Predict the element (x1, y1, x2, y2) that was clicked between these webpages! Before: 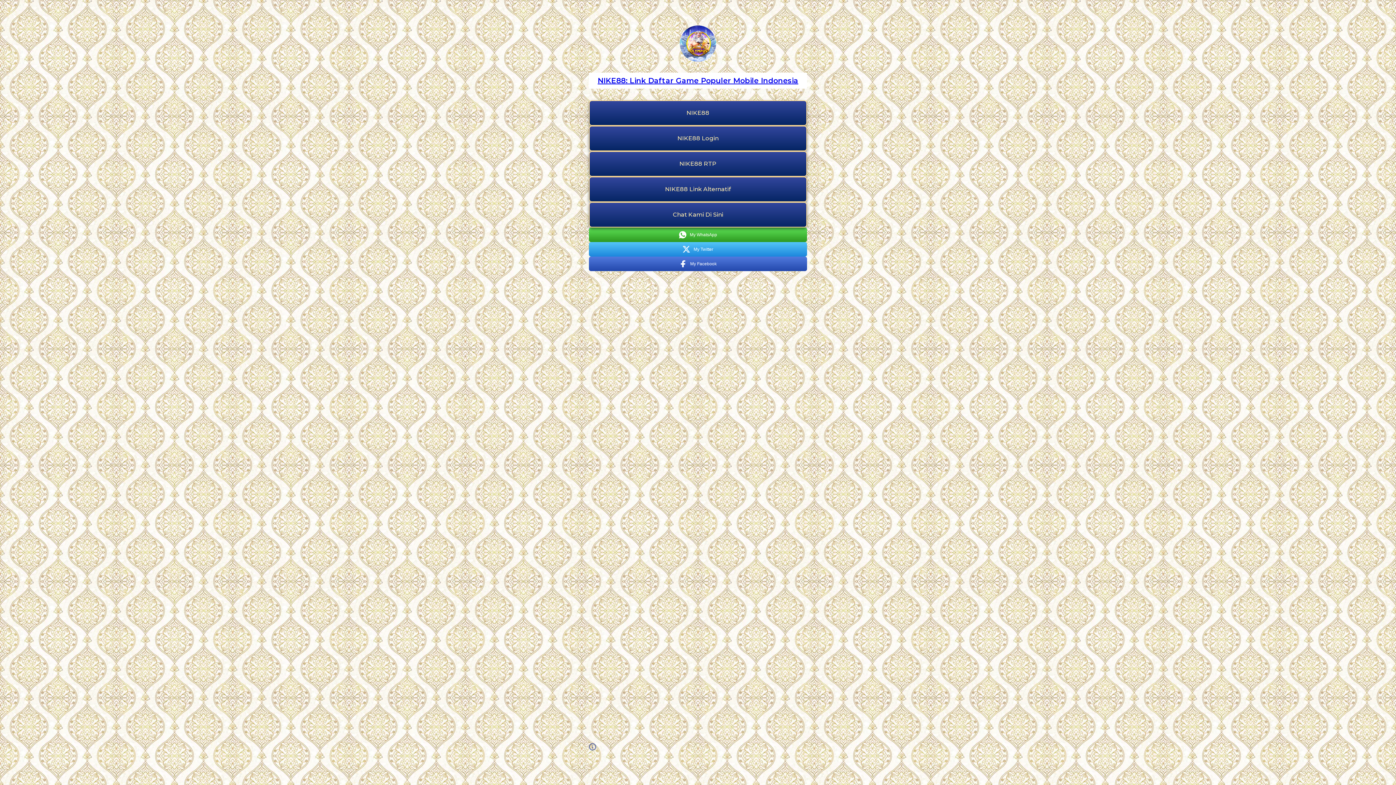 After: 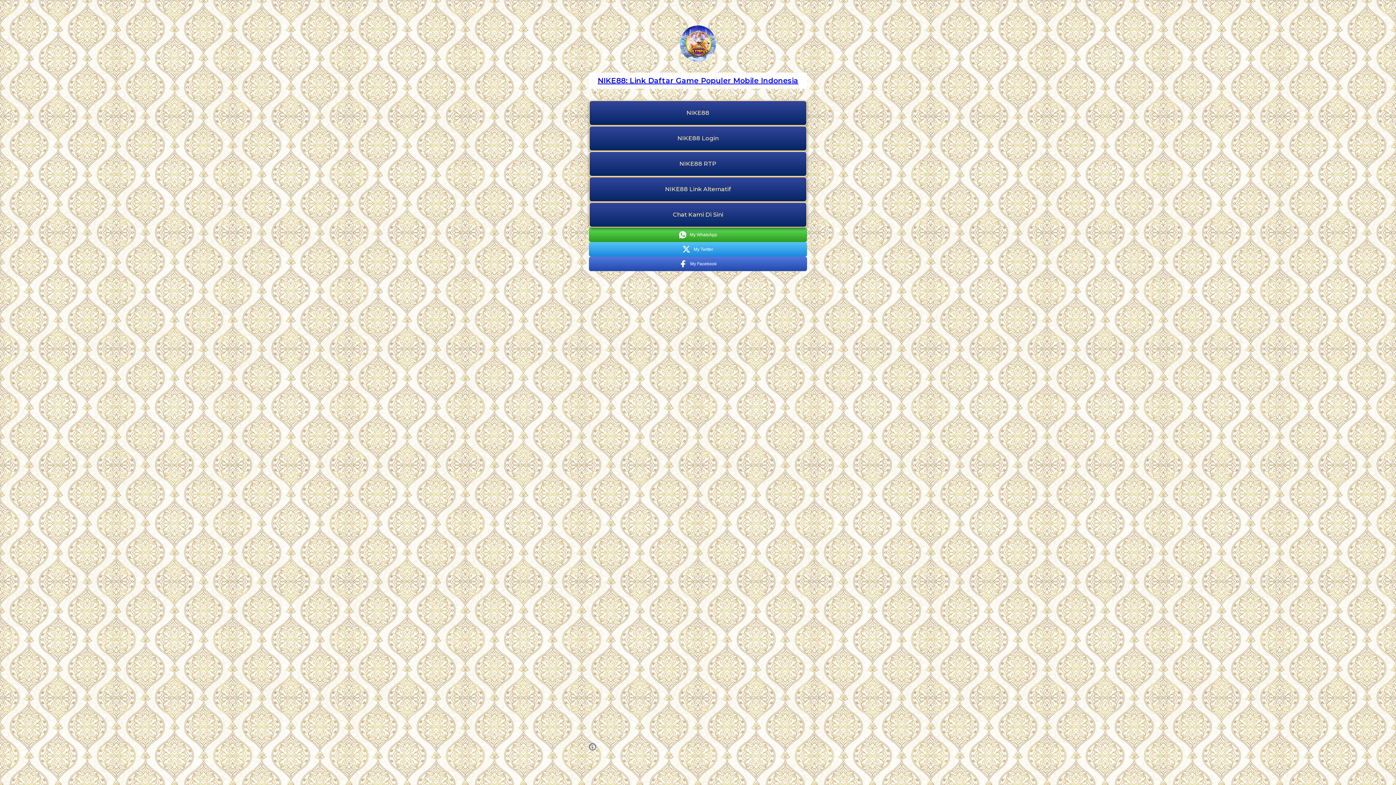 Action: label: My Facebook bbox: (589, 256, 807, 271)